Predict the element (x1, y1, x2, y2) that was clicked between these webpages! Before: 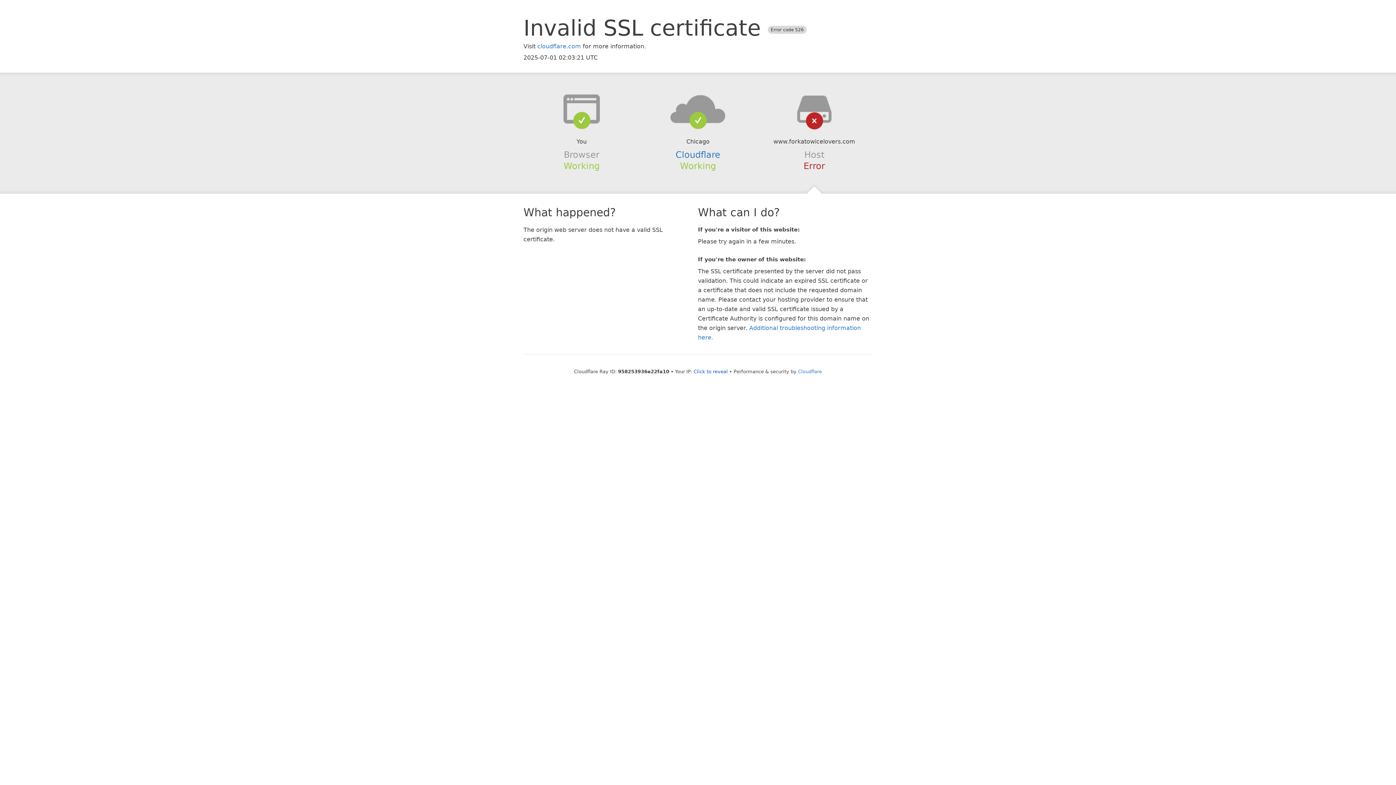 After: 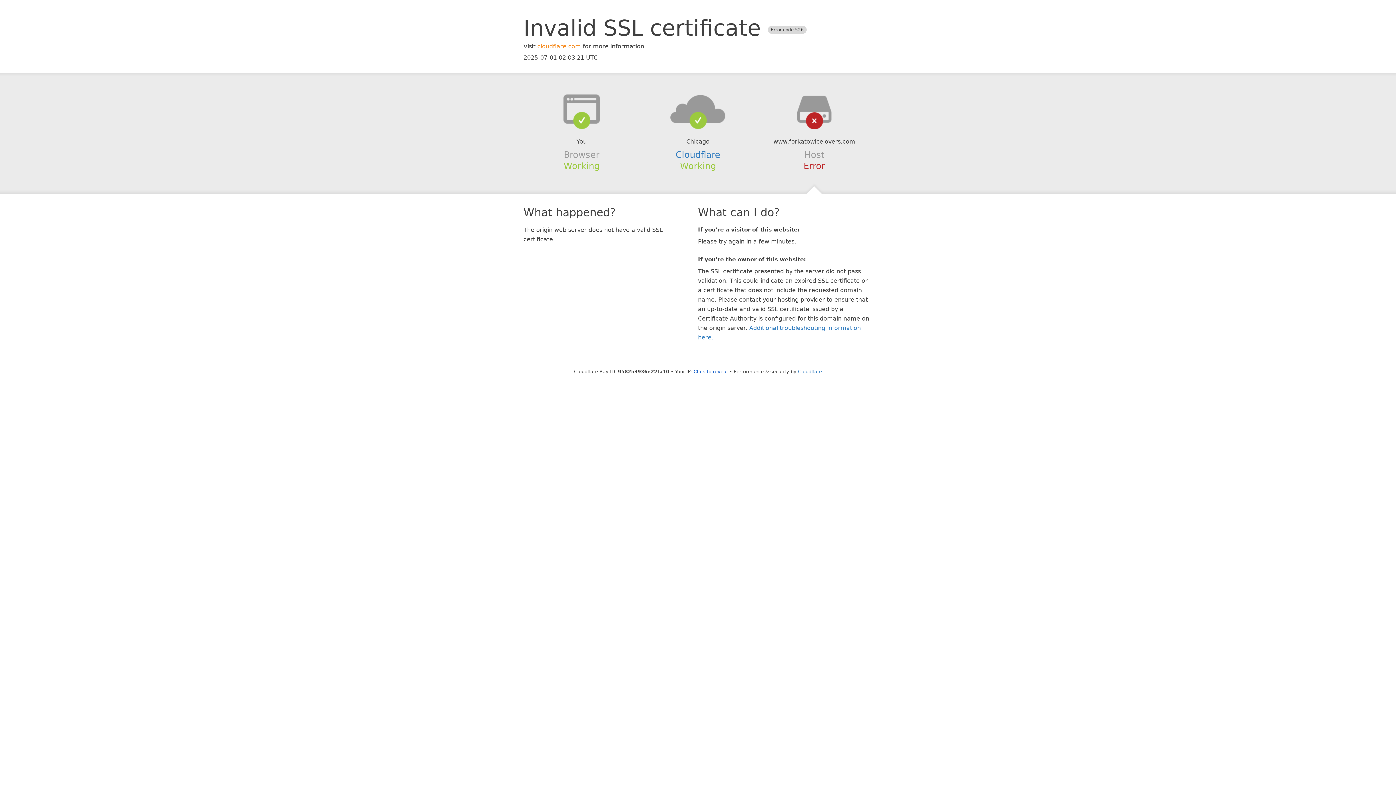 Action: label: cloudflare.com bbox: (537, 42, 581, 49)